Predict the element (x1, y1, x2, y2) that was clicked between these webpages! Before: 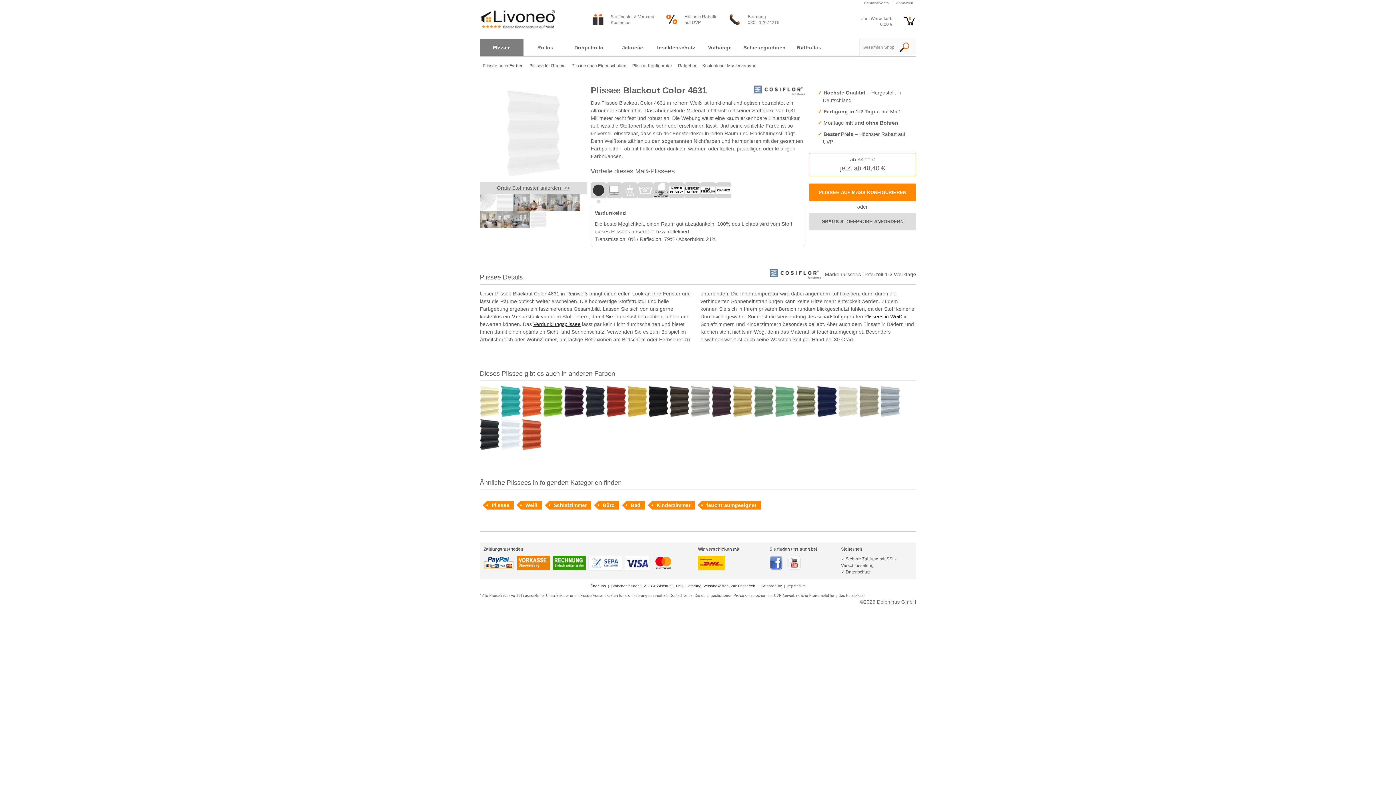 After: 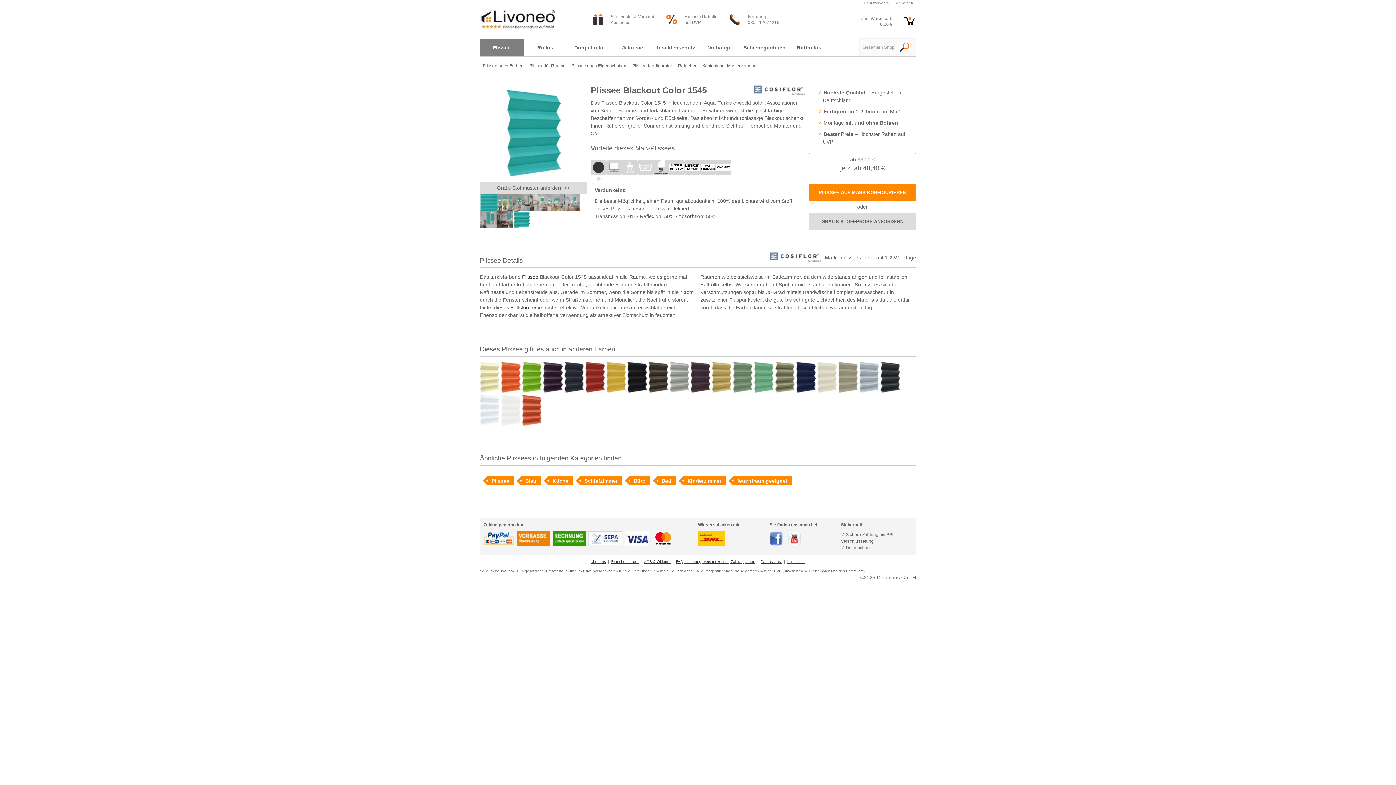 Action: bbox: (501, 386, 520, 417)